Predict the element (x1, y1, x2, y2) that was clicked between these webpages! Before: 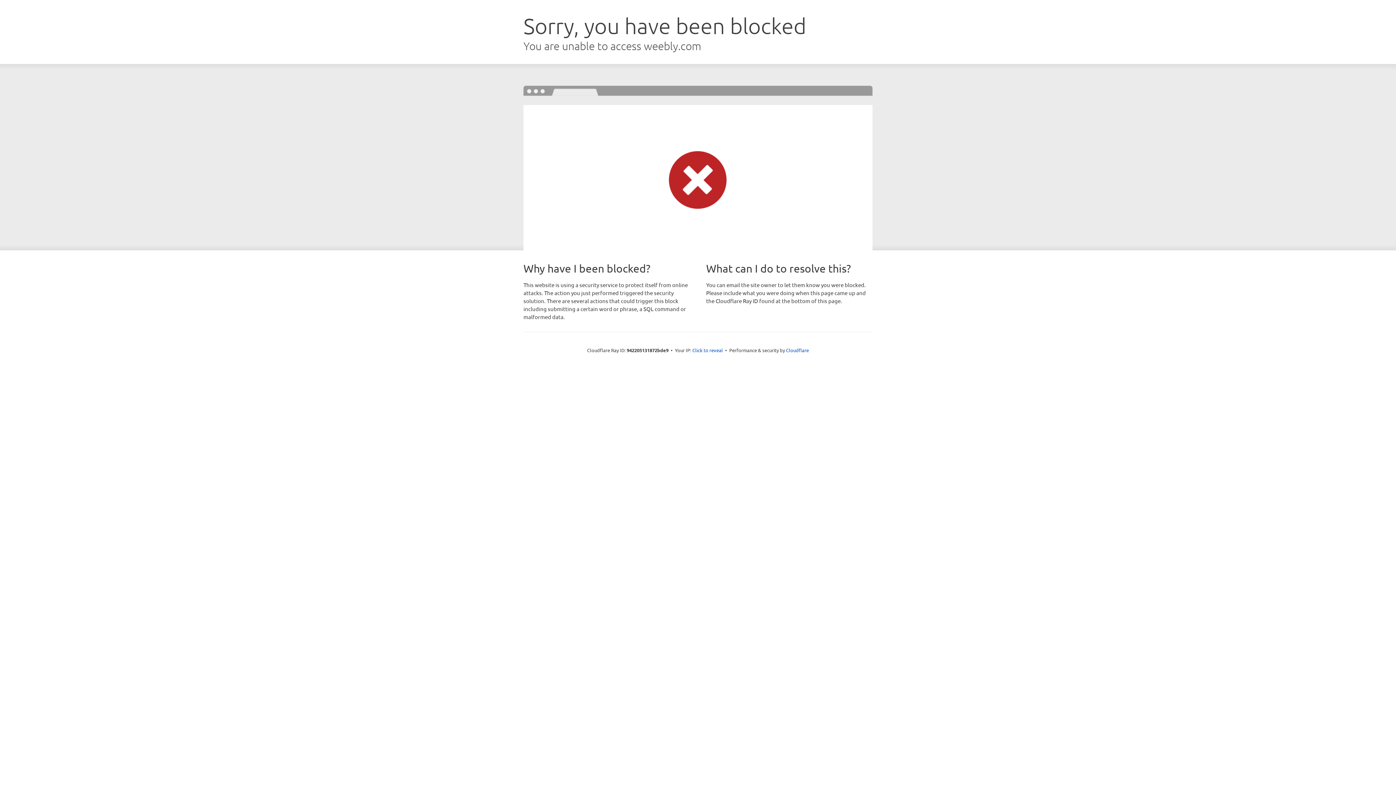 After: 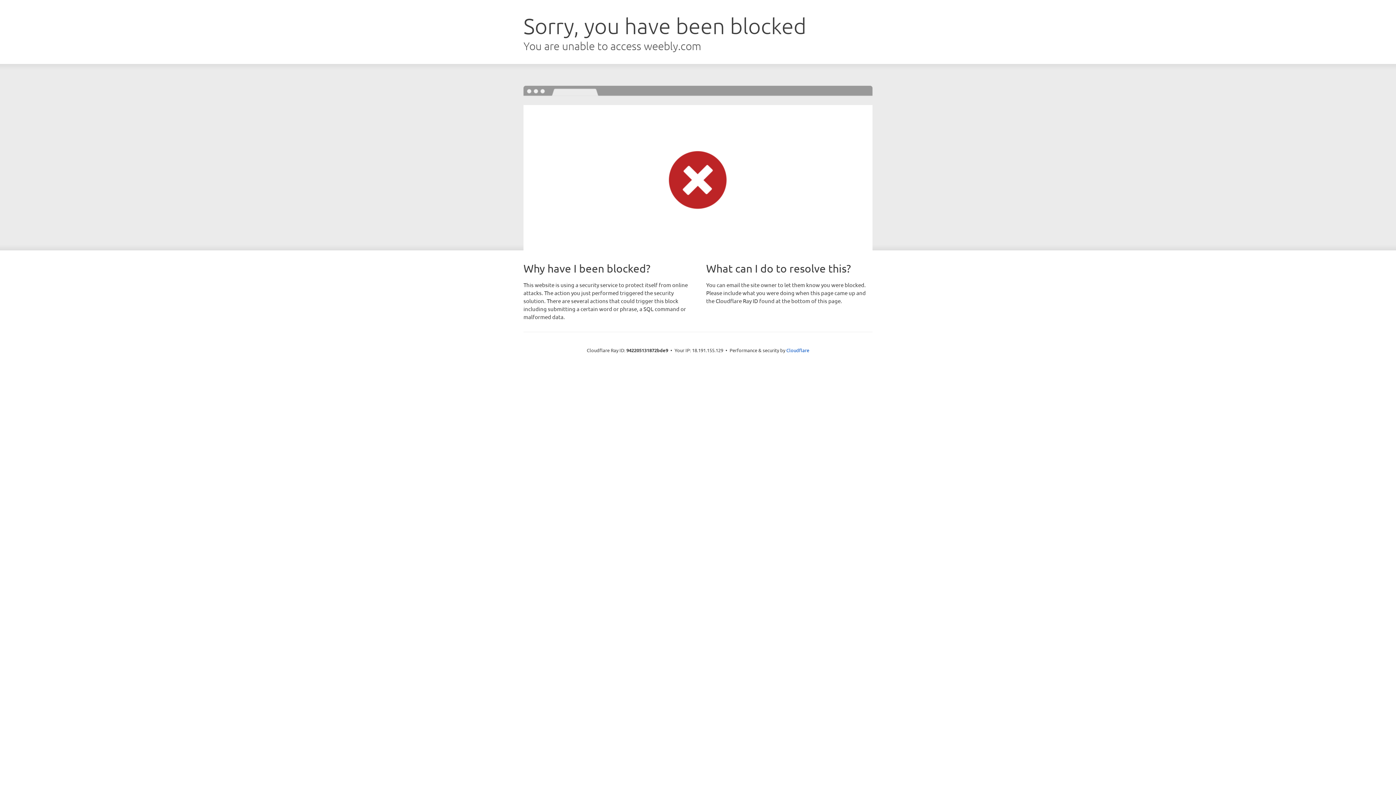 Action: label: Click to reveal bbox: (692, 346, 723, 353)